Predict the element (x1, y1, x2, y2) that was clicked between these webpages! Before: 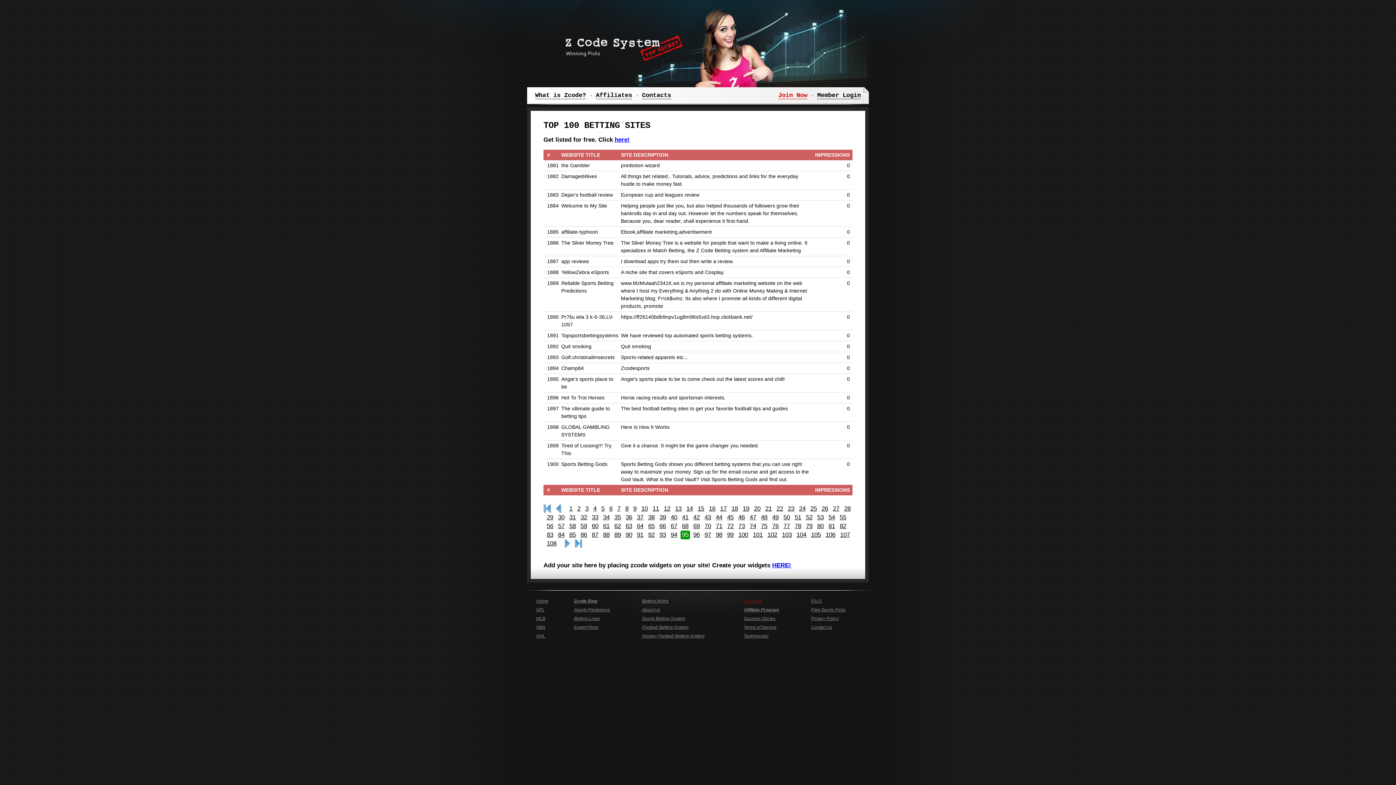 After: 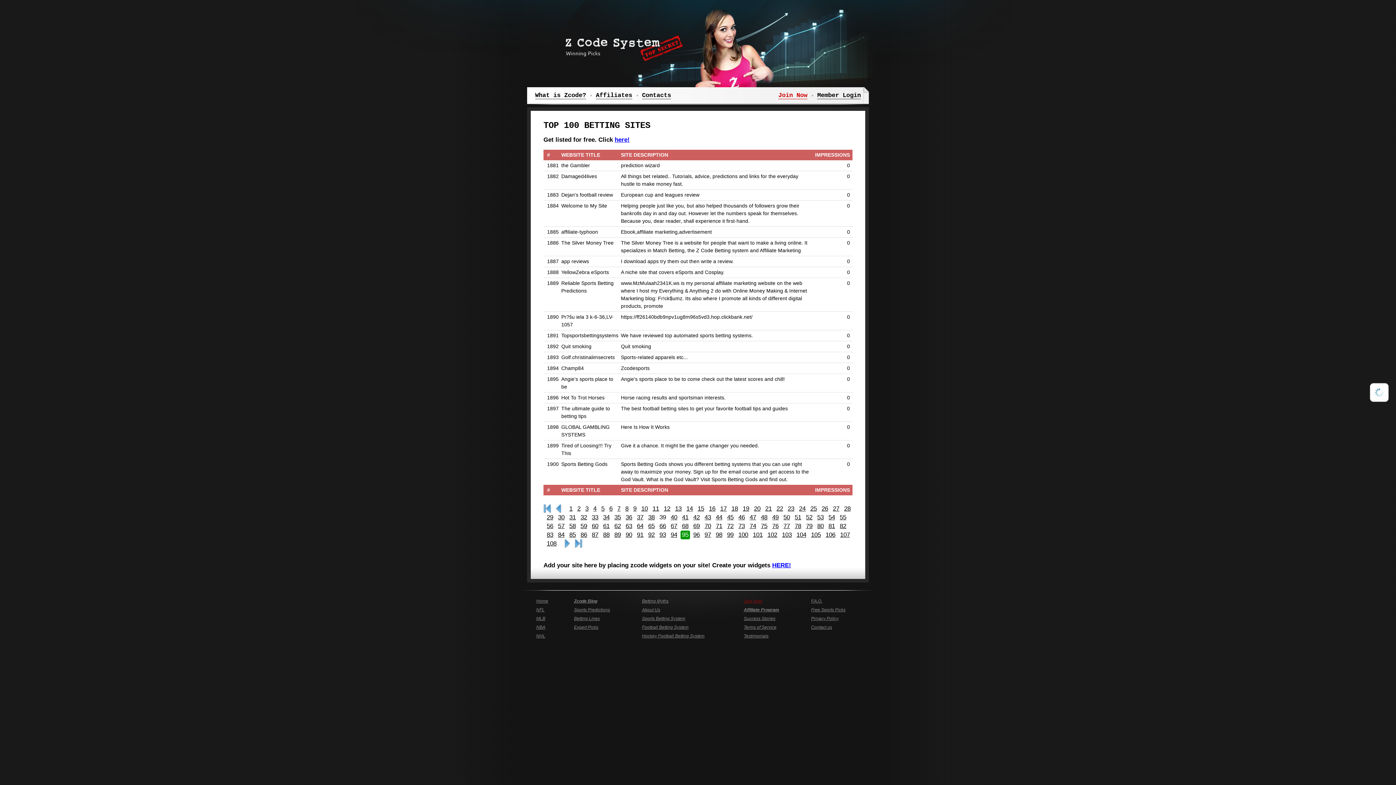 Action: label: 39 bbox: (658, 513, 667, 522)